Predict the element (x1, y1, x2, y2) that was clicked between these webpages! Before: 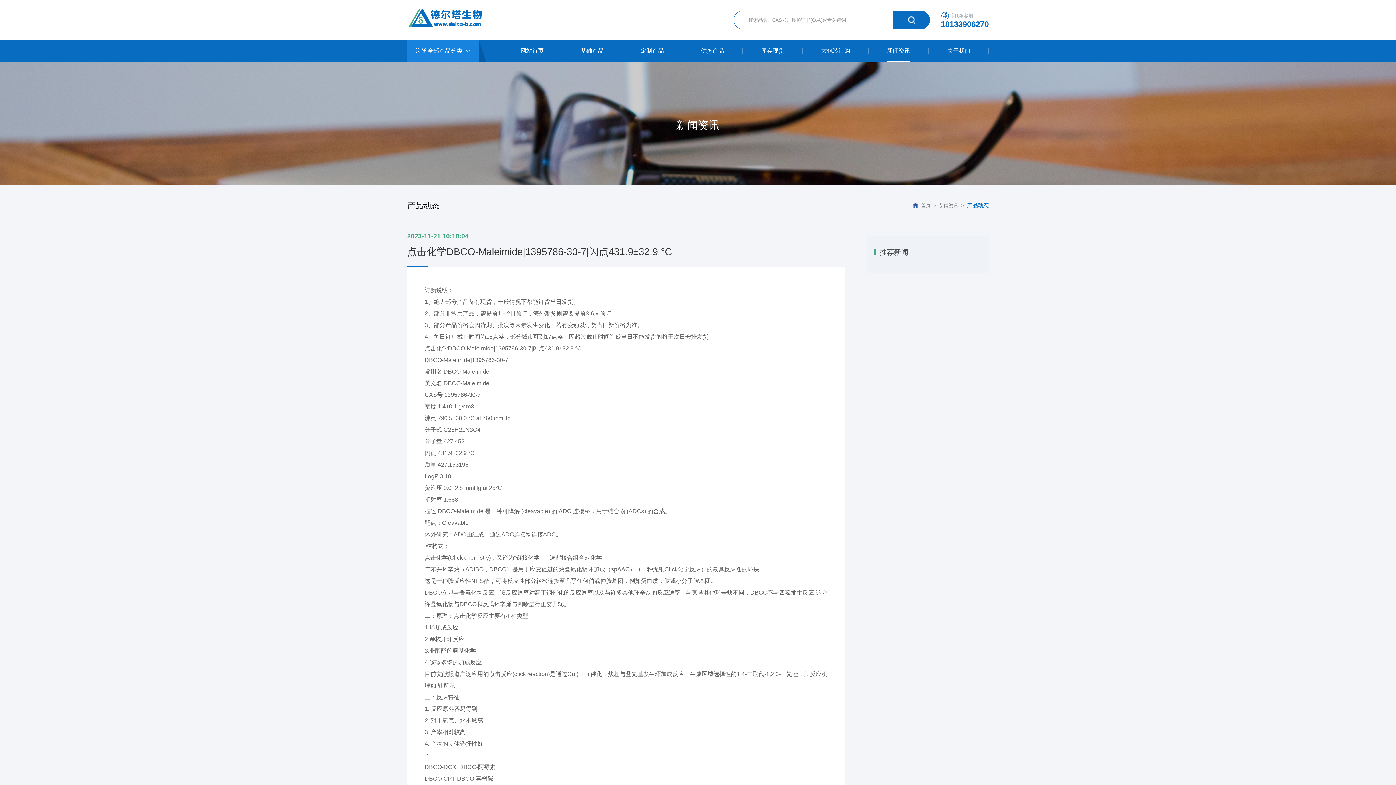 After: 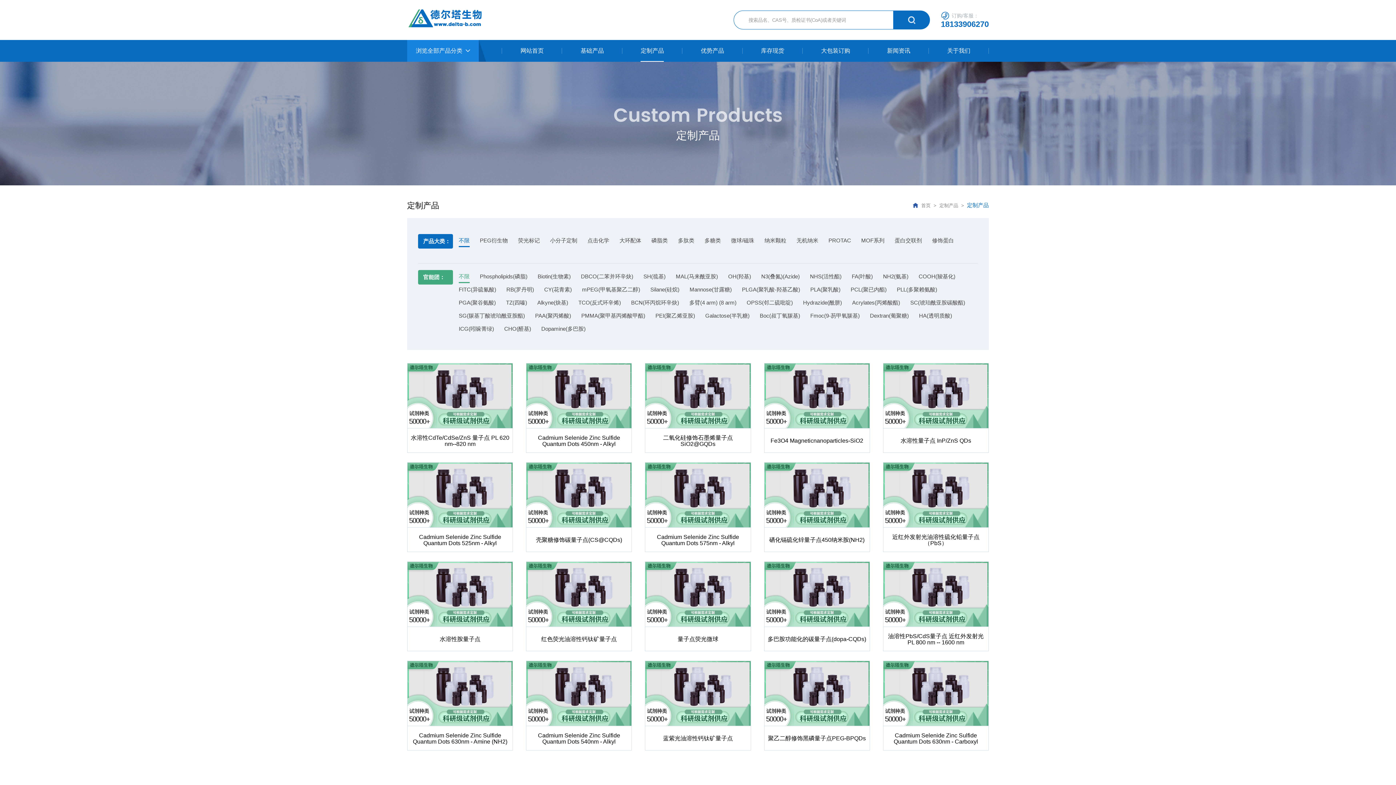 Action: label: 定制产品 bbox: (622, 40, 682, 61)